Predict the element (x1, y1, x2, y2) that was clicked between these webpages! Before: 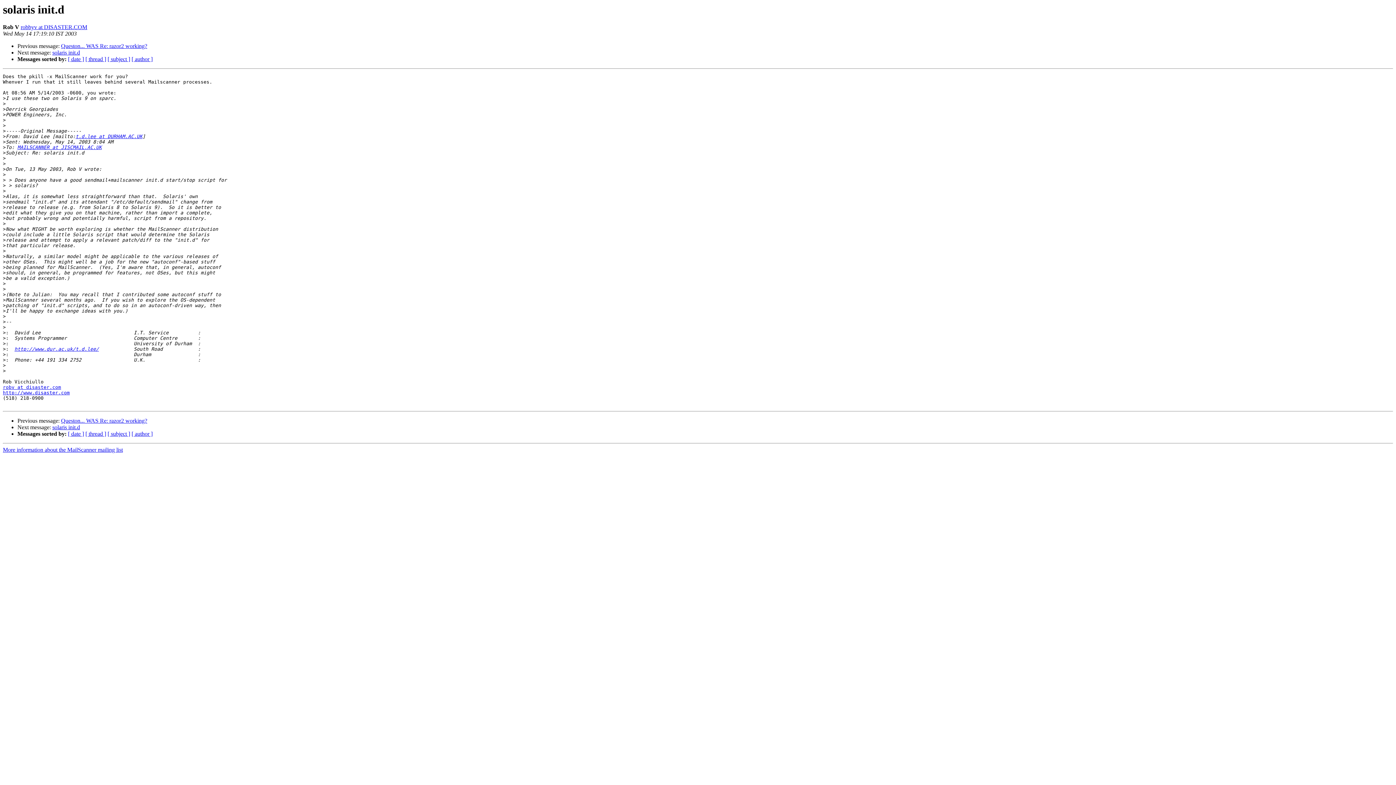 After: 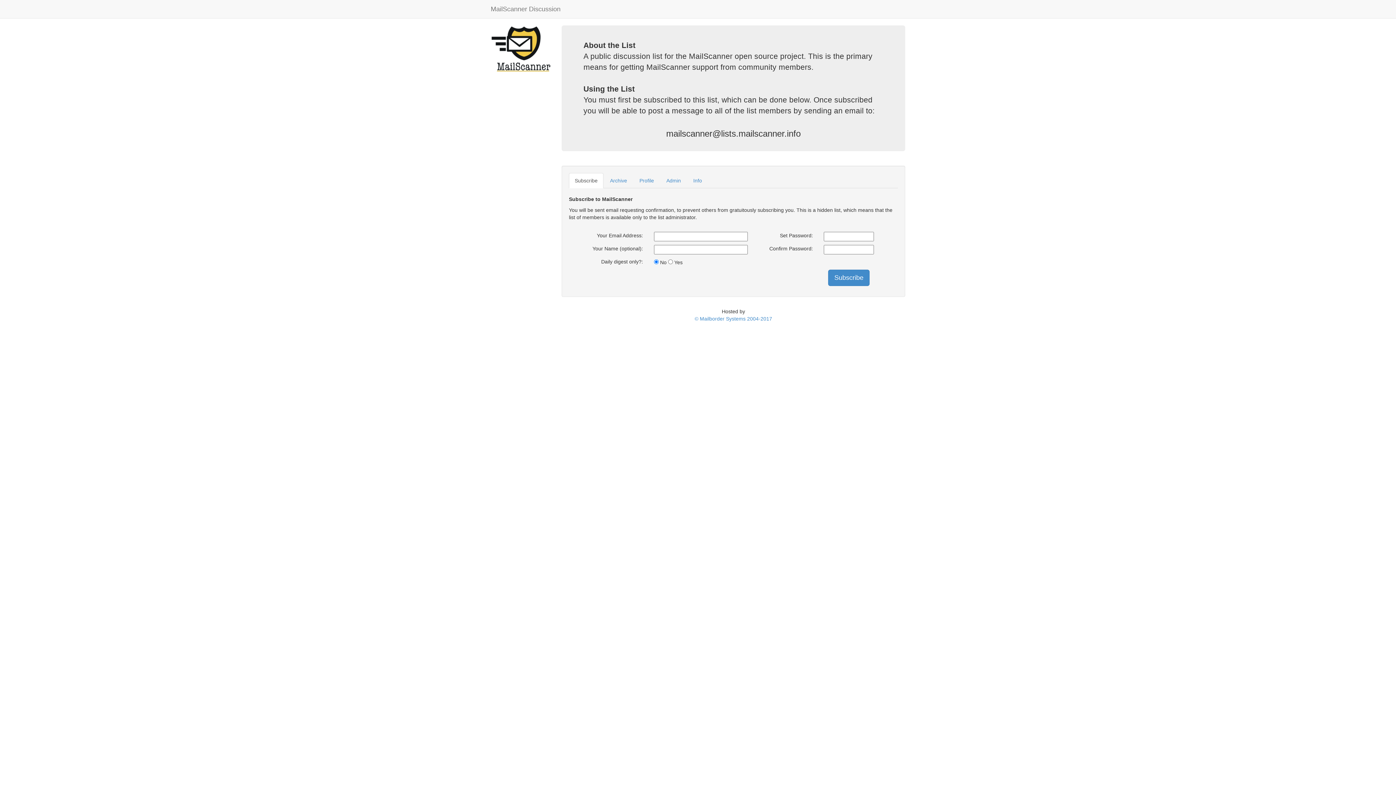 Action: bbox: (17, 144, 101, 150) label: MAILSCANNER at JISCMAIL.AC.UK